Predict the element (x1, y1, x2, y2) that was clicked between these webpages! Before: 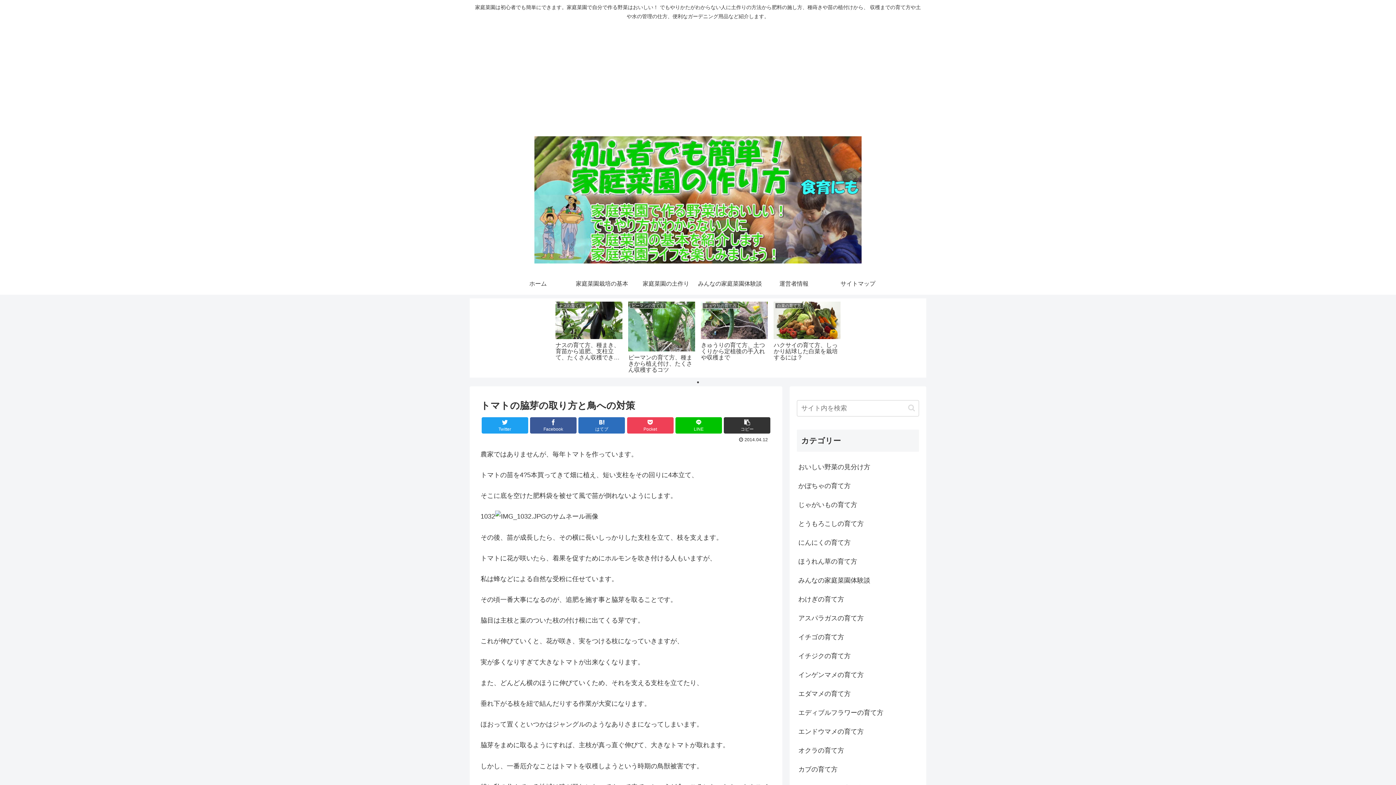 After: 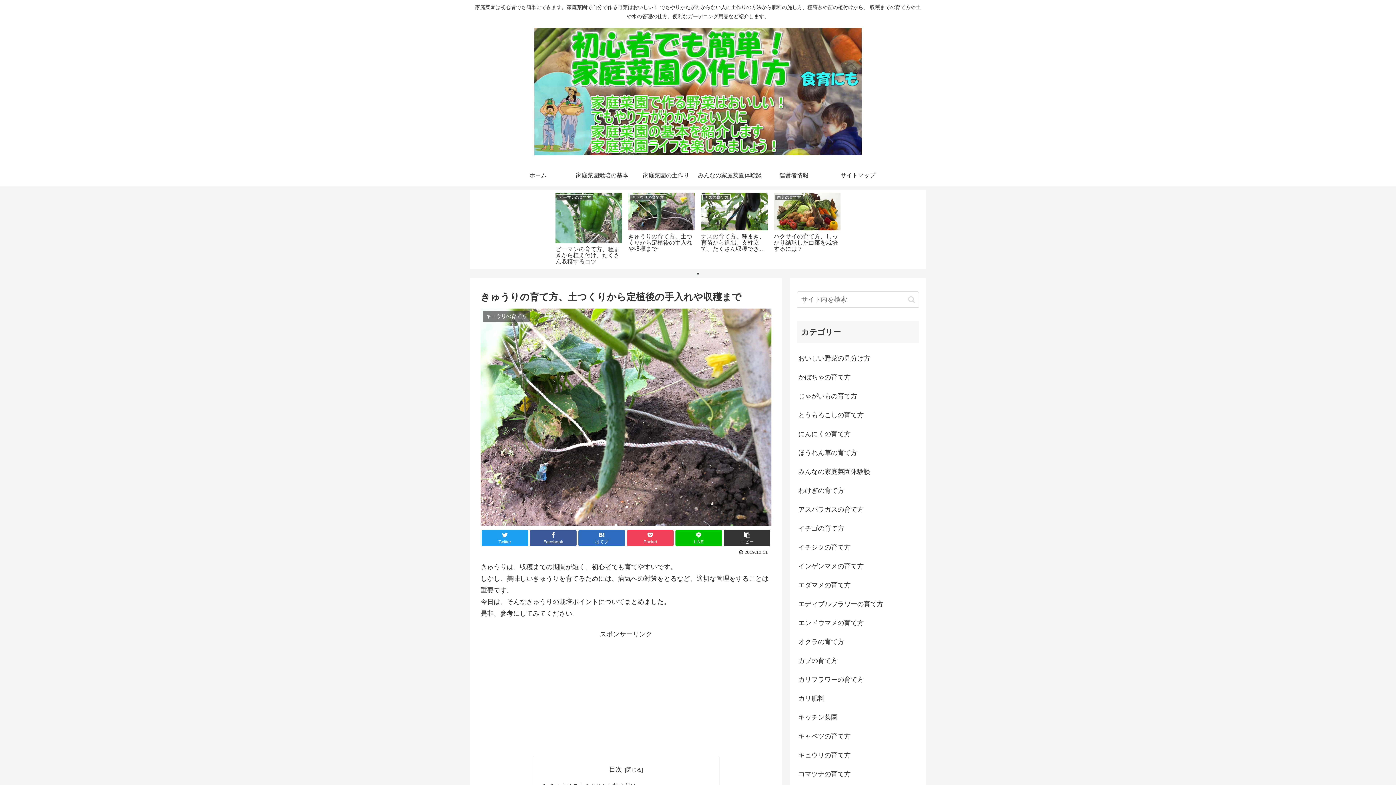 Action: bbox: (699, 299, 769, 374) label: キュウリの育て方
きゅうりの育て方、土つくりから定植後の手入れや収穫まで